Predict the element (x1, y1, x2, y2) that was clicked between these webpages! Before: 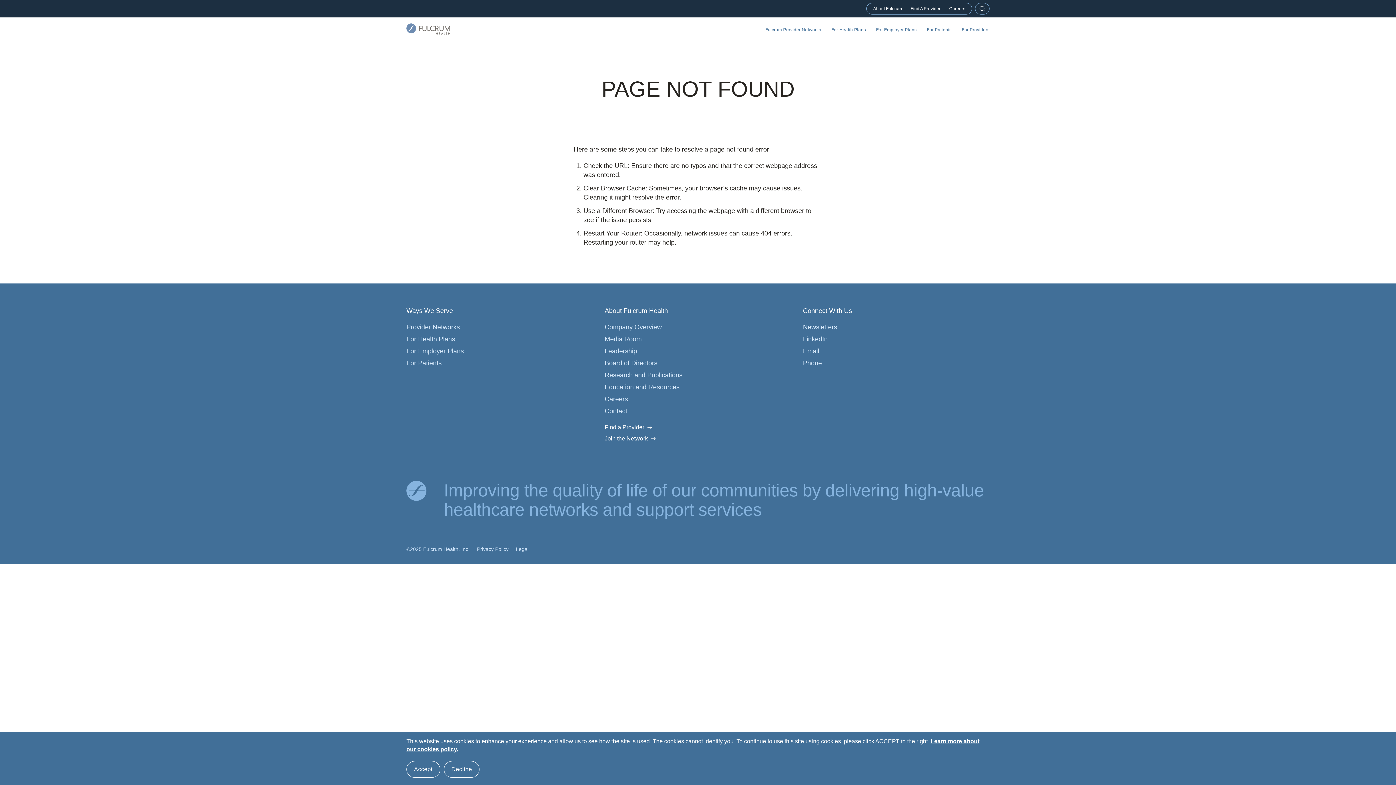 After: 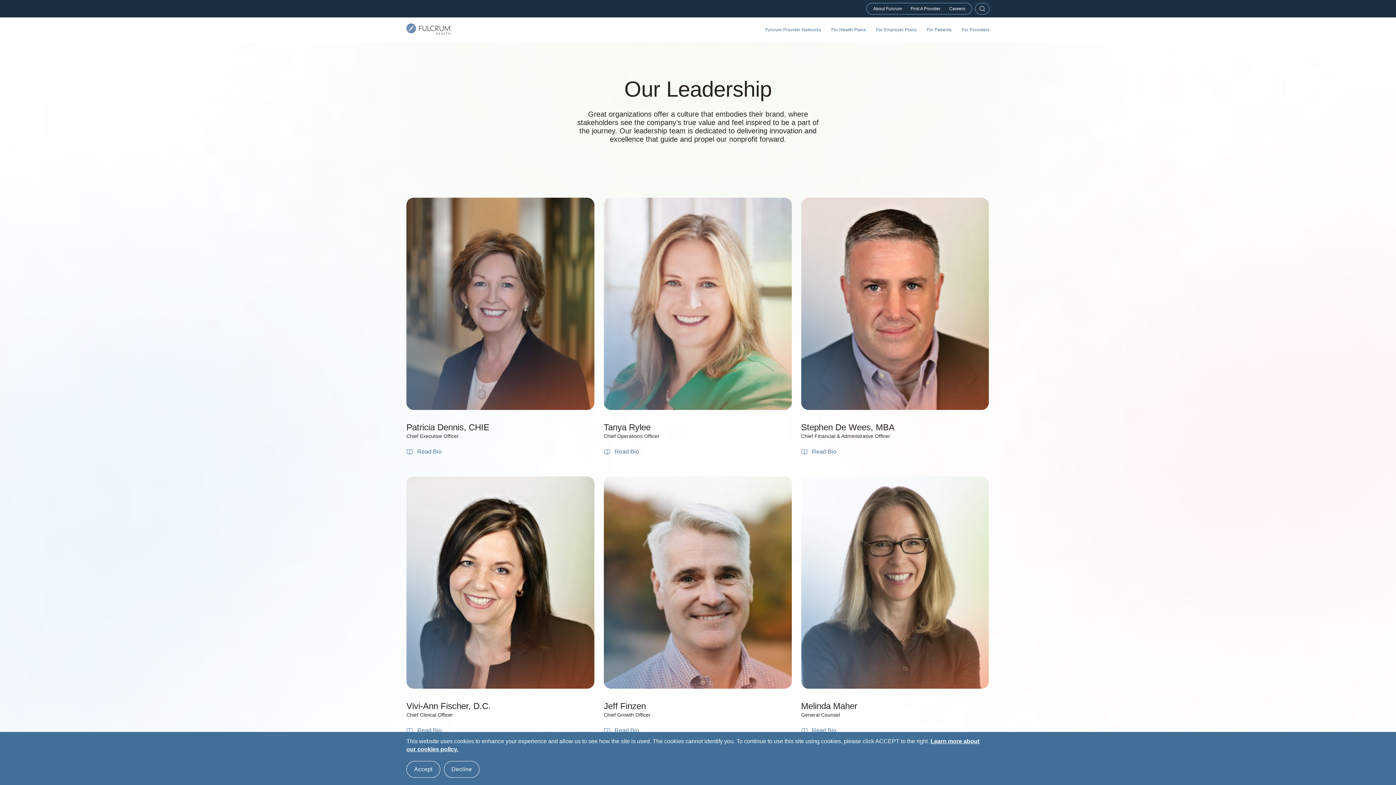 Action: bbox: (604, 347, 637, 354) label: Leadership